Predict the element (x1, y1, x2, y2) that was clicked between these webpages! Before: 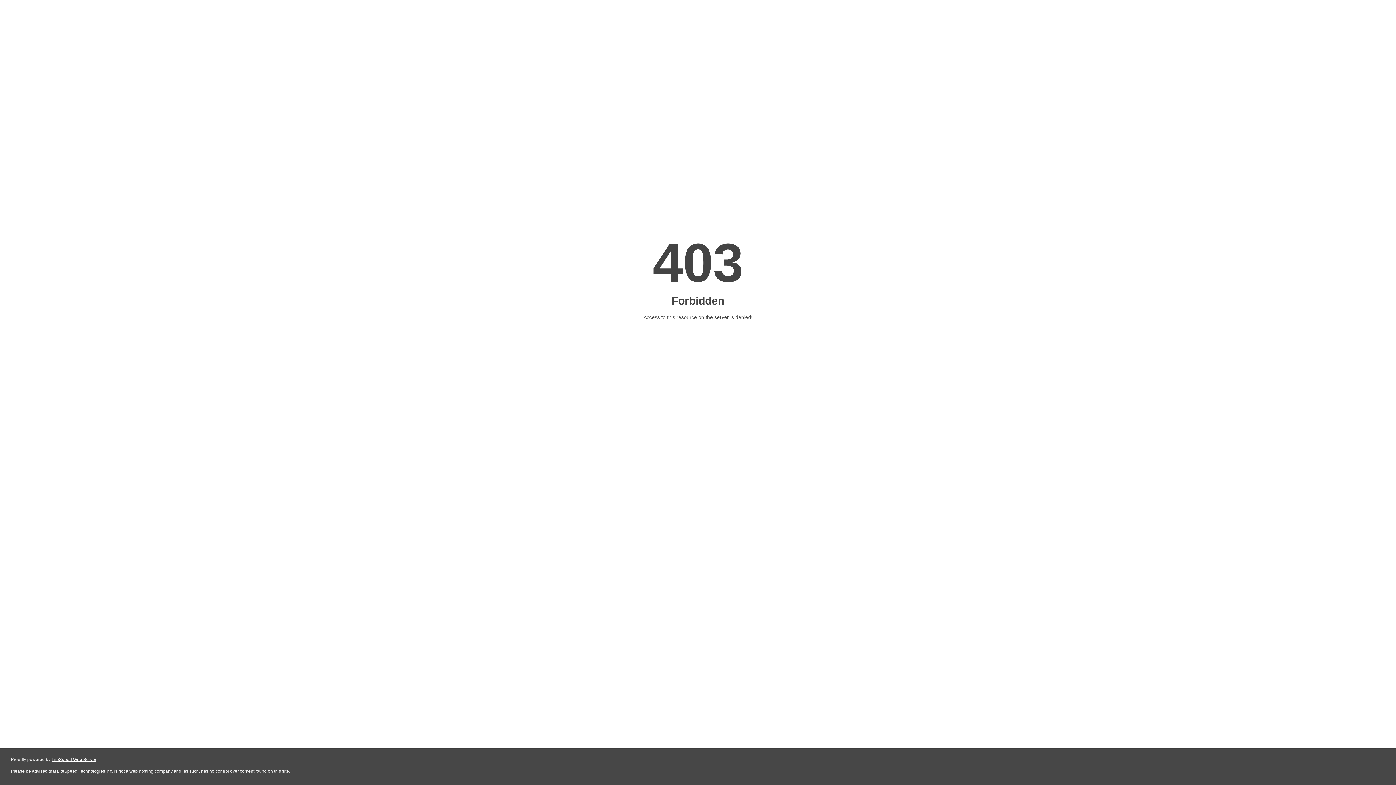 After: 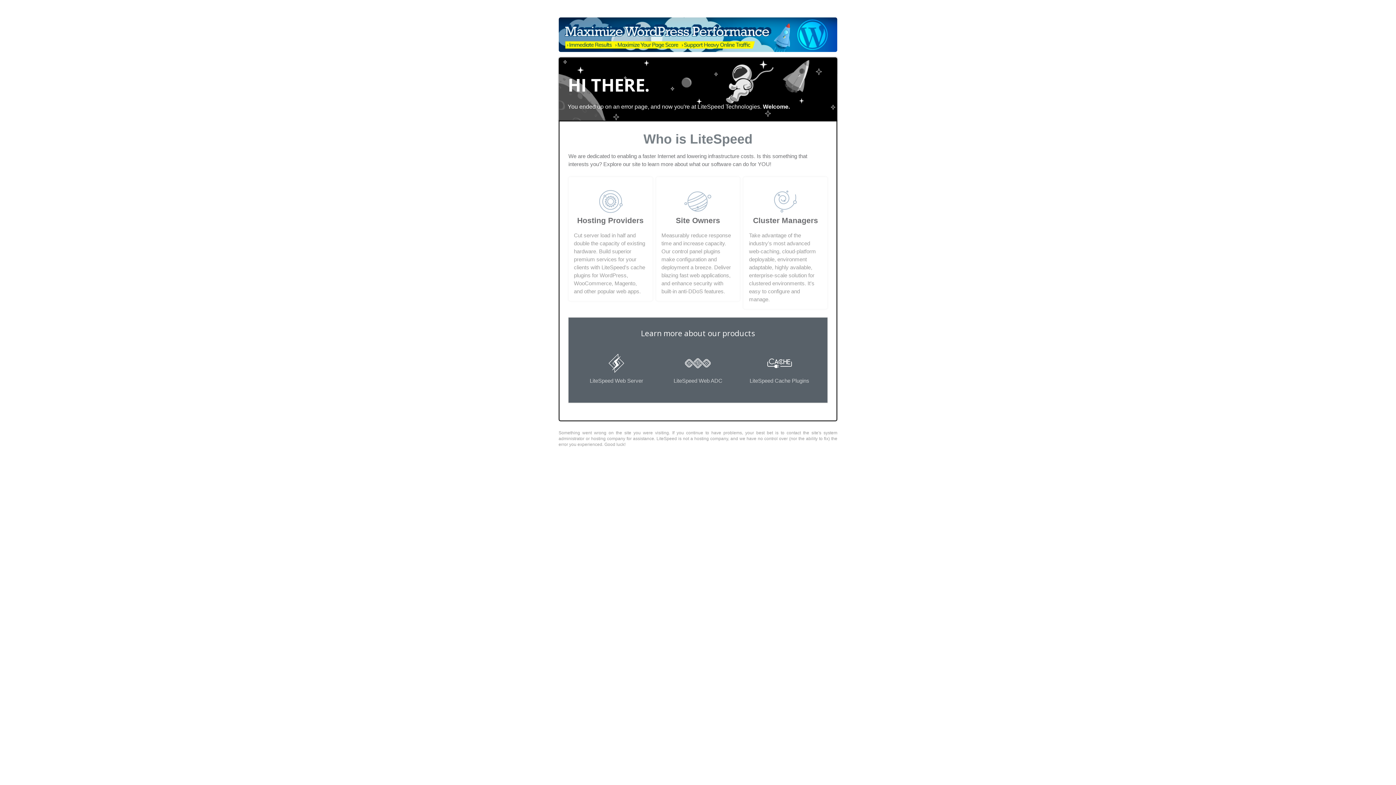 Action: bbox: (51, 757, 96, 762) label: LiteSpeed Web Server